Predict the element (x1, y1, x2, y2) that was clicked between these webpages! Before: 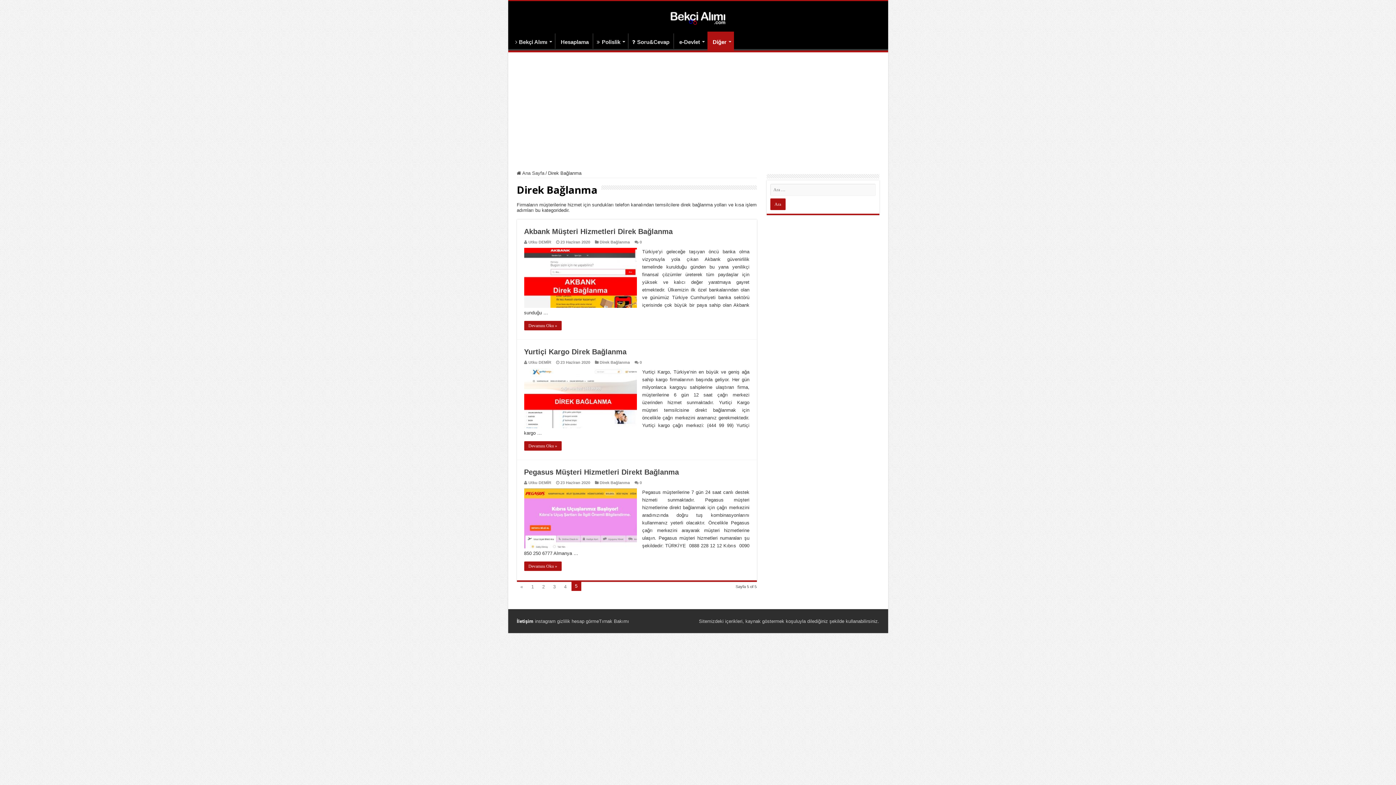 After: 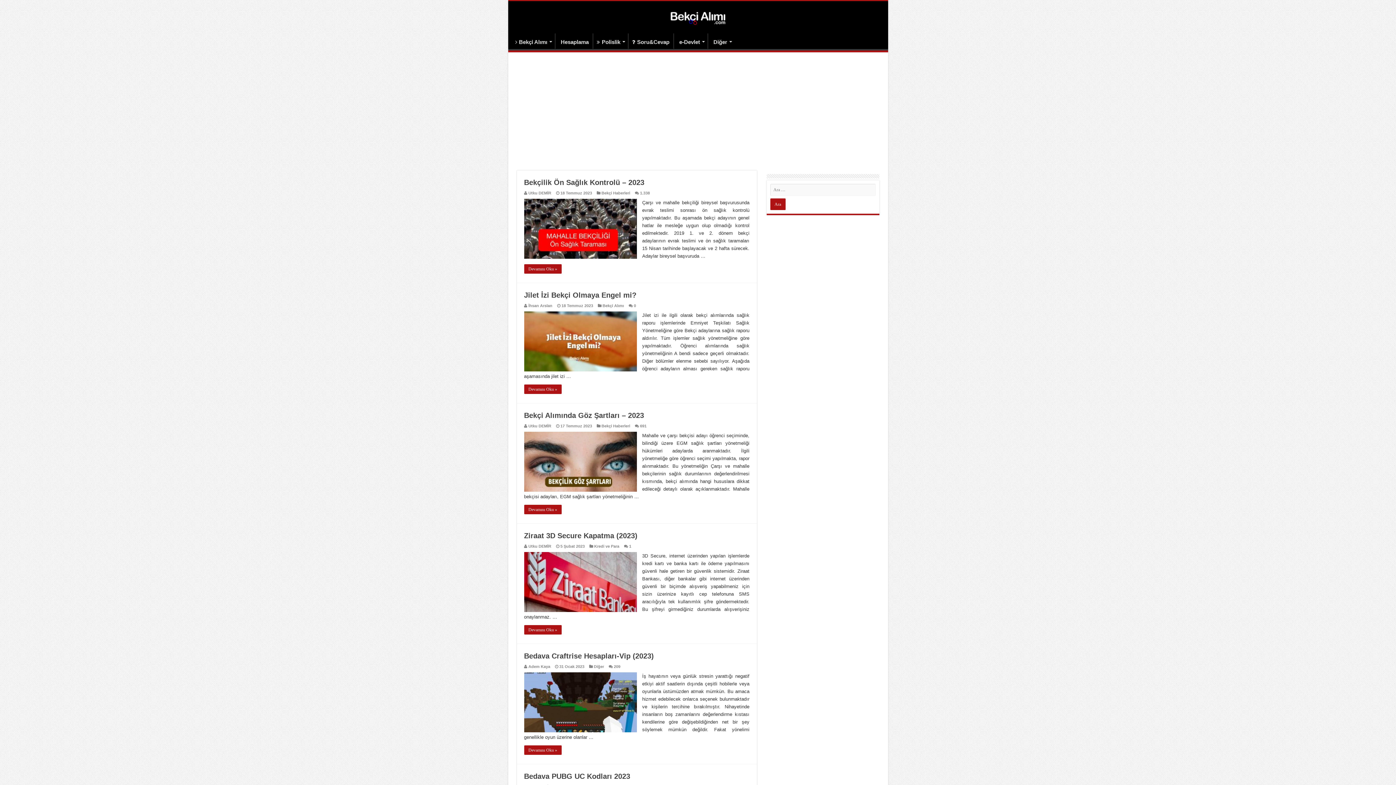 Action: bbox: (670, 8, 725, 25)